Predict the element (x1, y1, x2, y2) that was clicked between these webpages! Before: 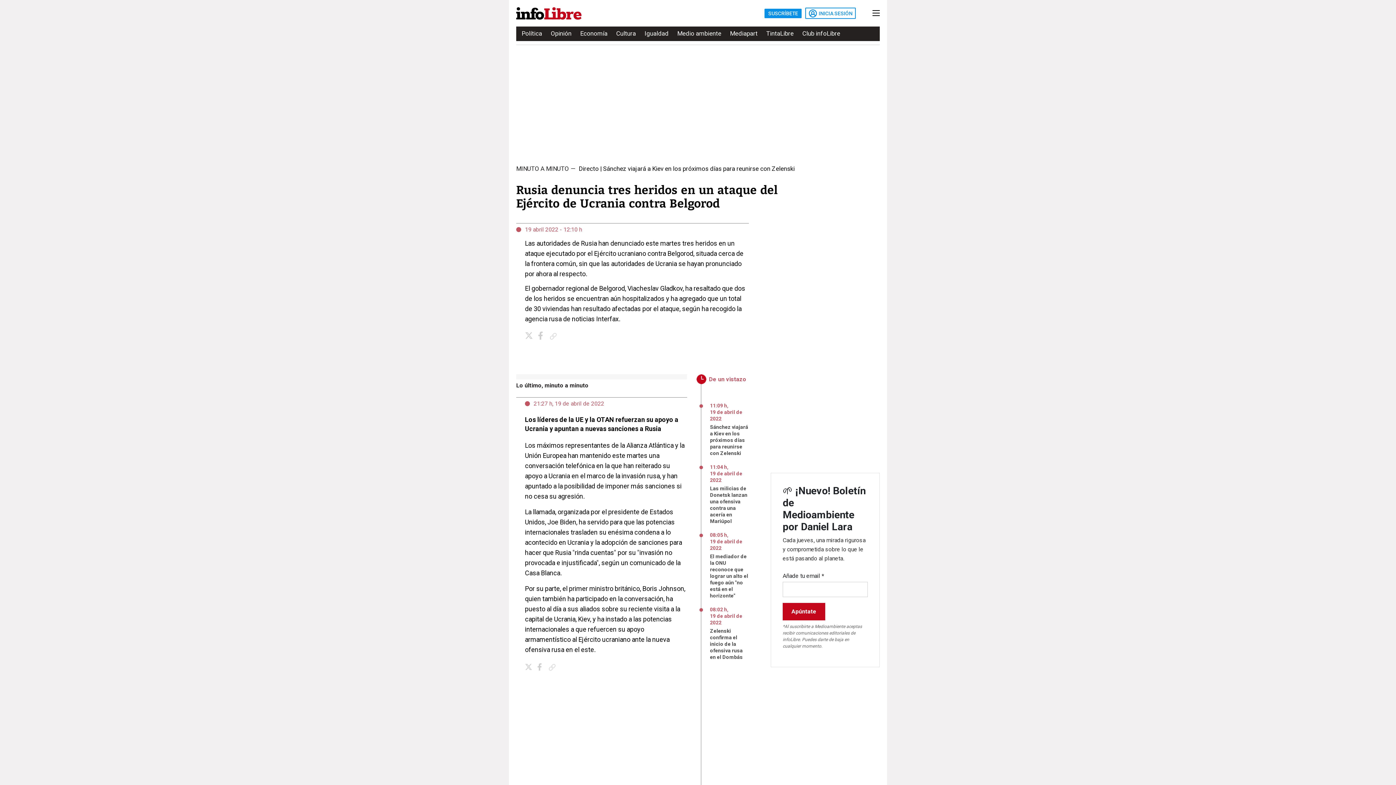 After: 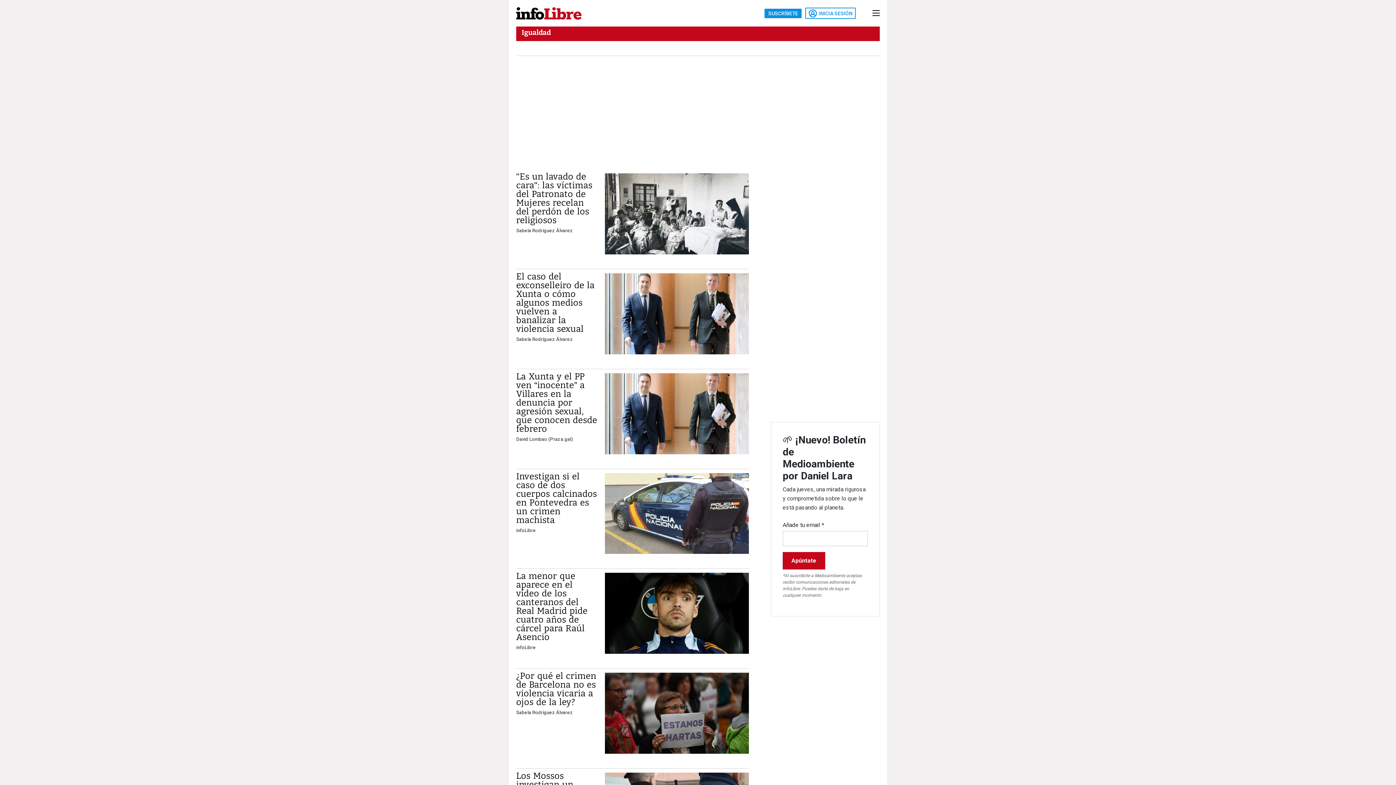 Action: label: Igualdad bbox: (644, 27, 668, 40)